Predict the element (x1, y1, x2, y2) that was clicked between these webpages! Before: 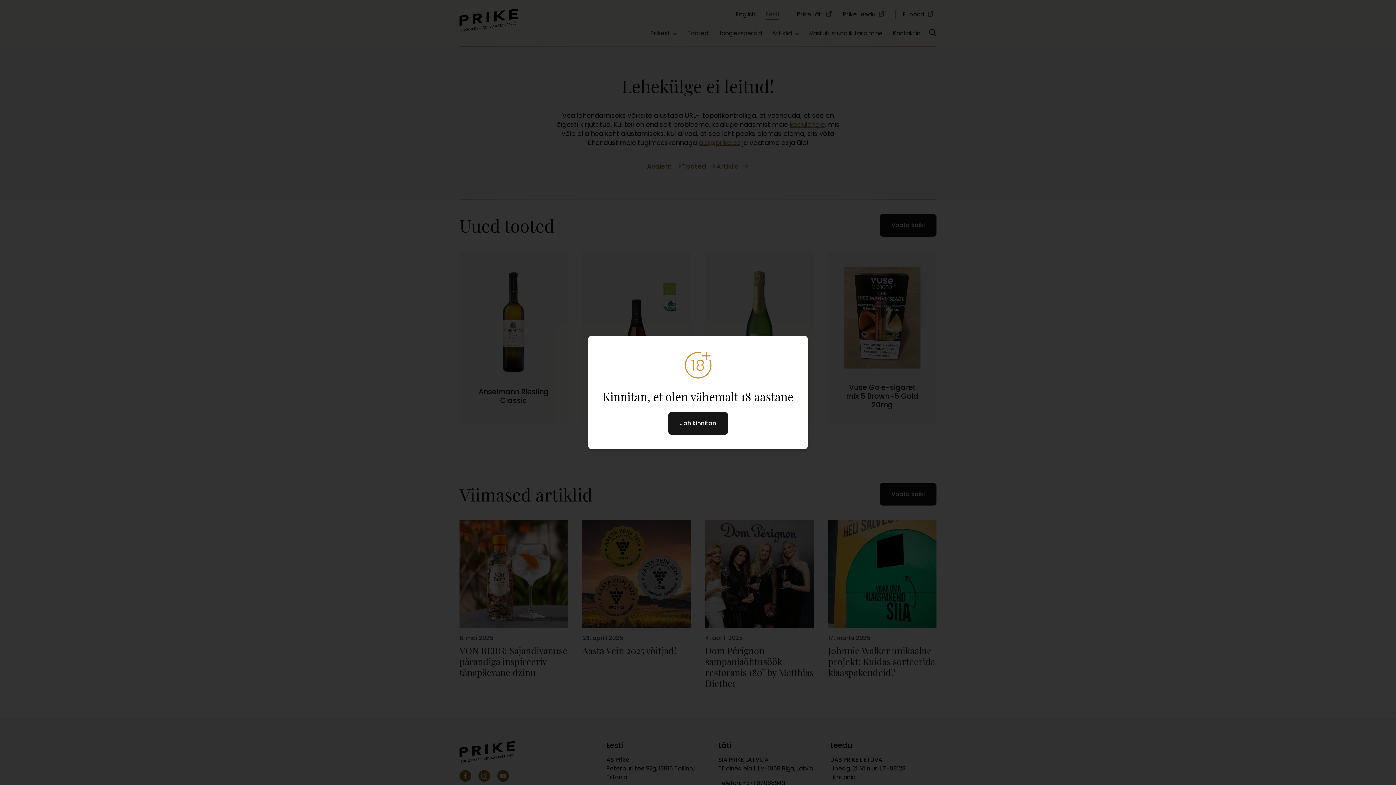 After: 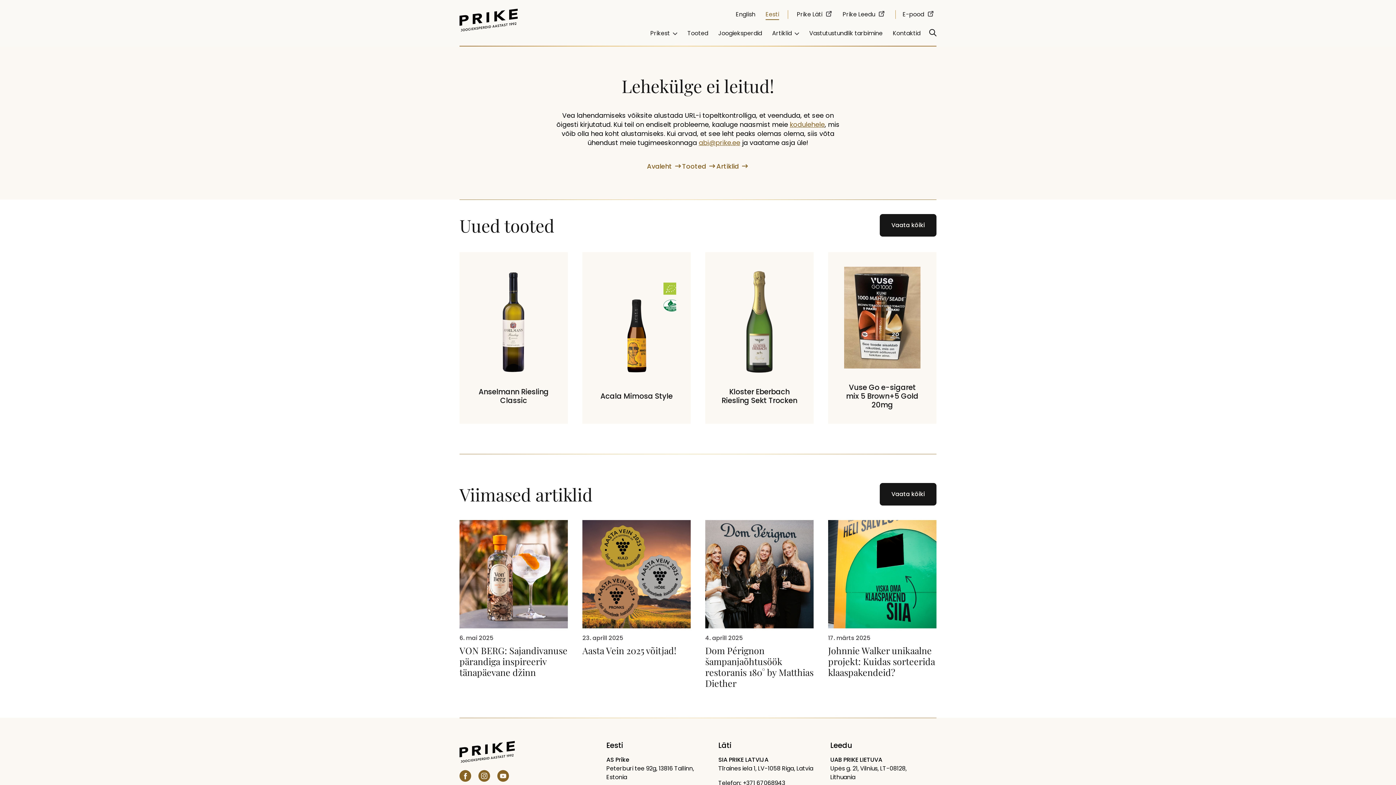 Action: label: Jah kinnitan bbox: (668, 412, 728, 434)